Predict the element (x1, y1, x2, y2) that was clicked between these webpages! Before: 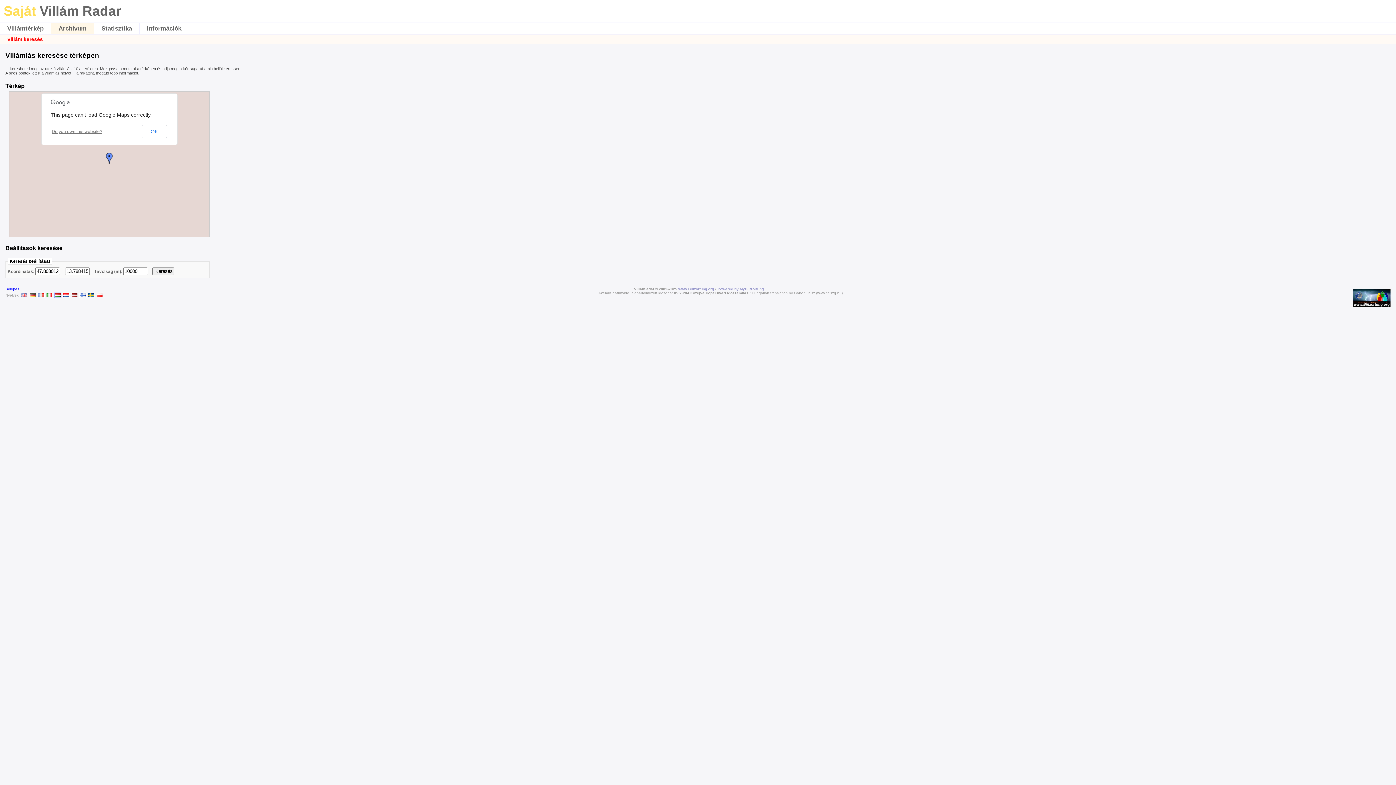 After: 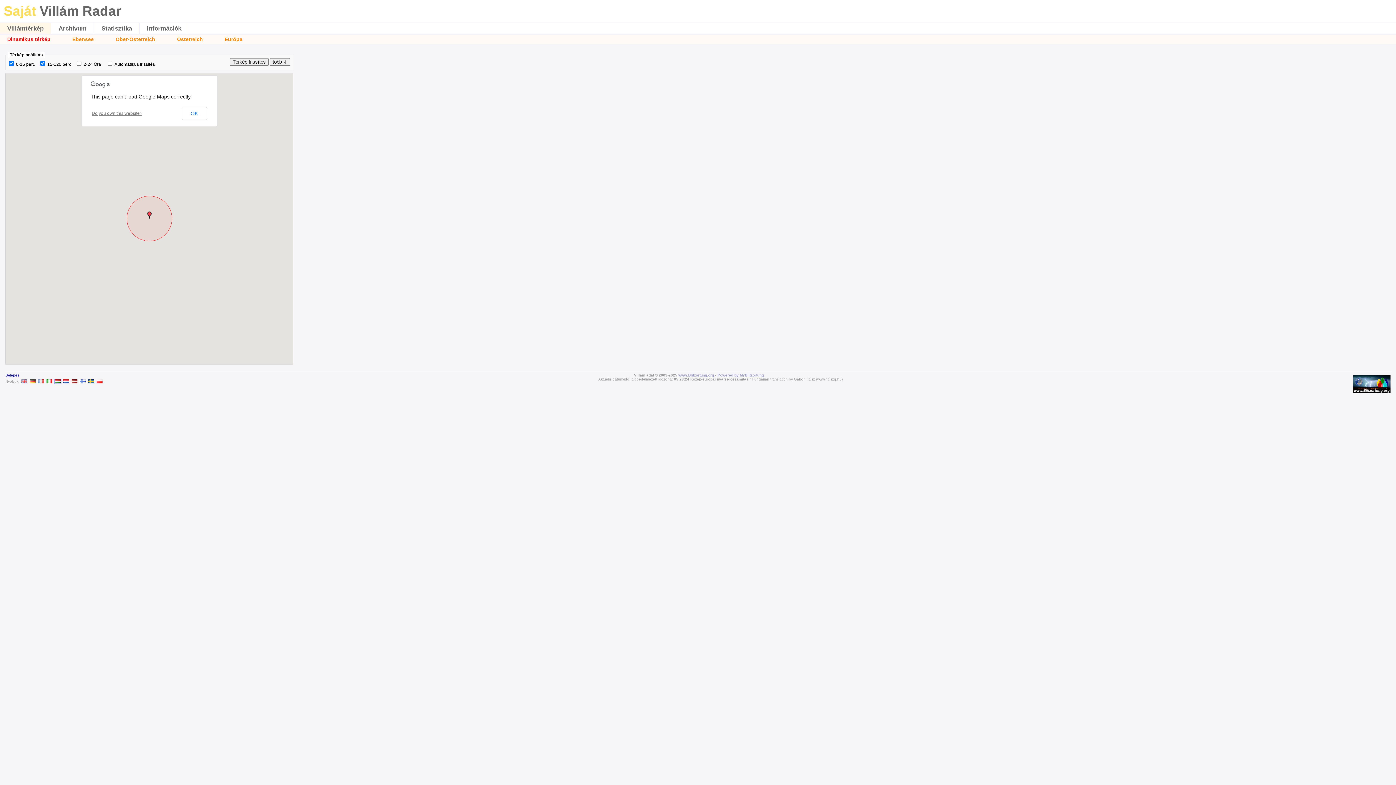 Action: bbox: (0, 22, 50, 34) label: Villámtérkép